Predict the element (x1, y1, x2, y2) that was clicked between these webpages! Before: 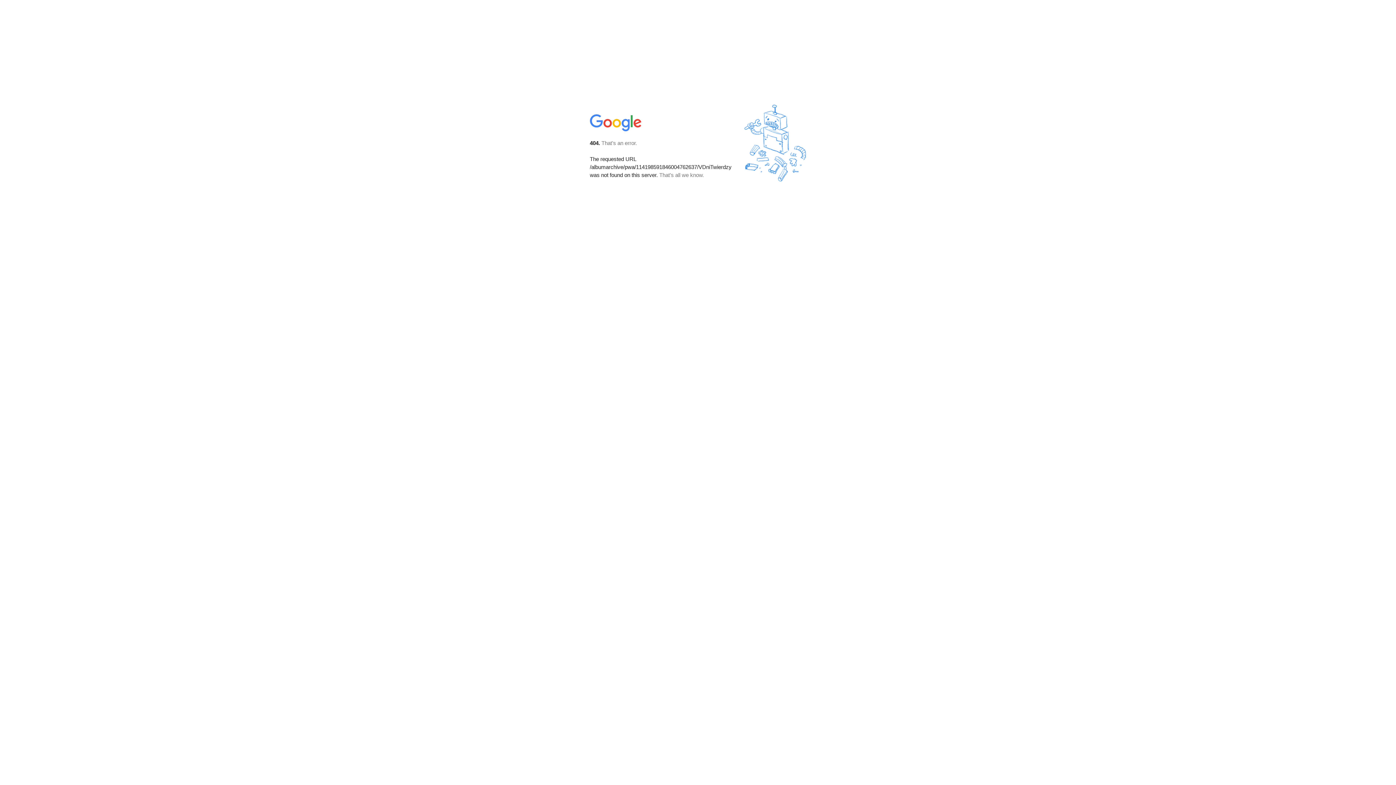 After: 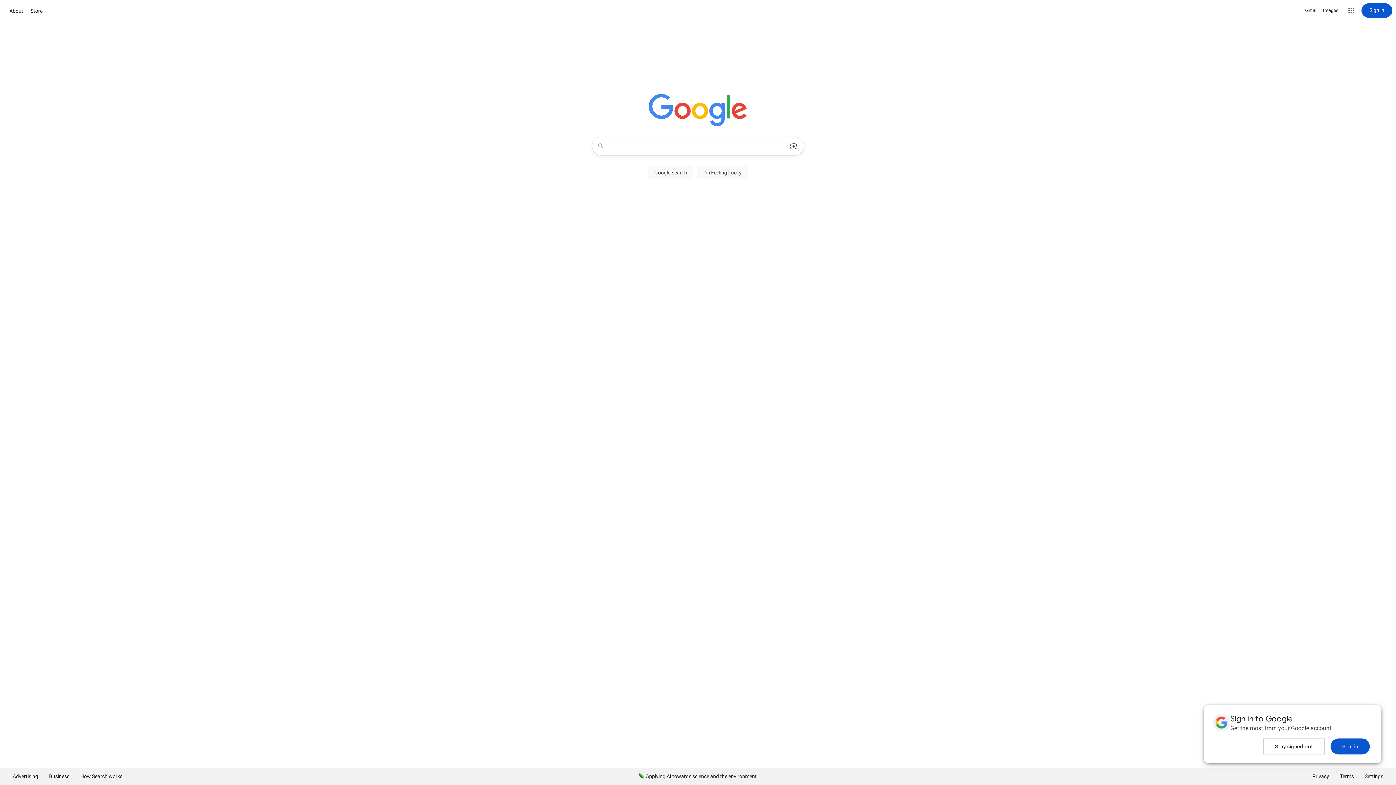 Action: bbox: (590, 127, 642, 134)